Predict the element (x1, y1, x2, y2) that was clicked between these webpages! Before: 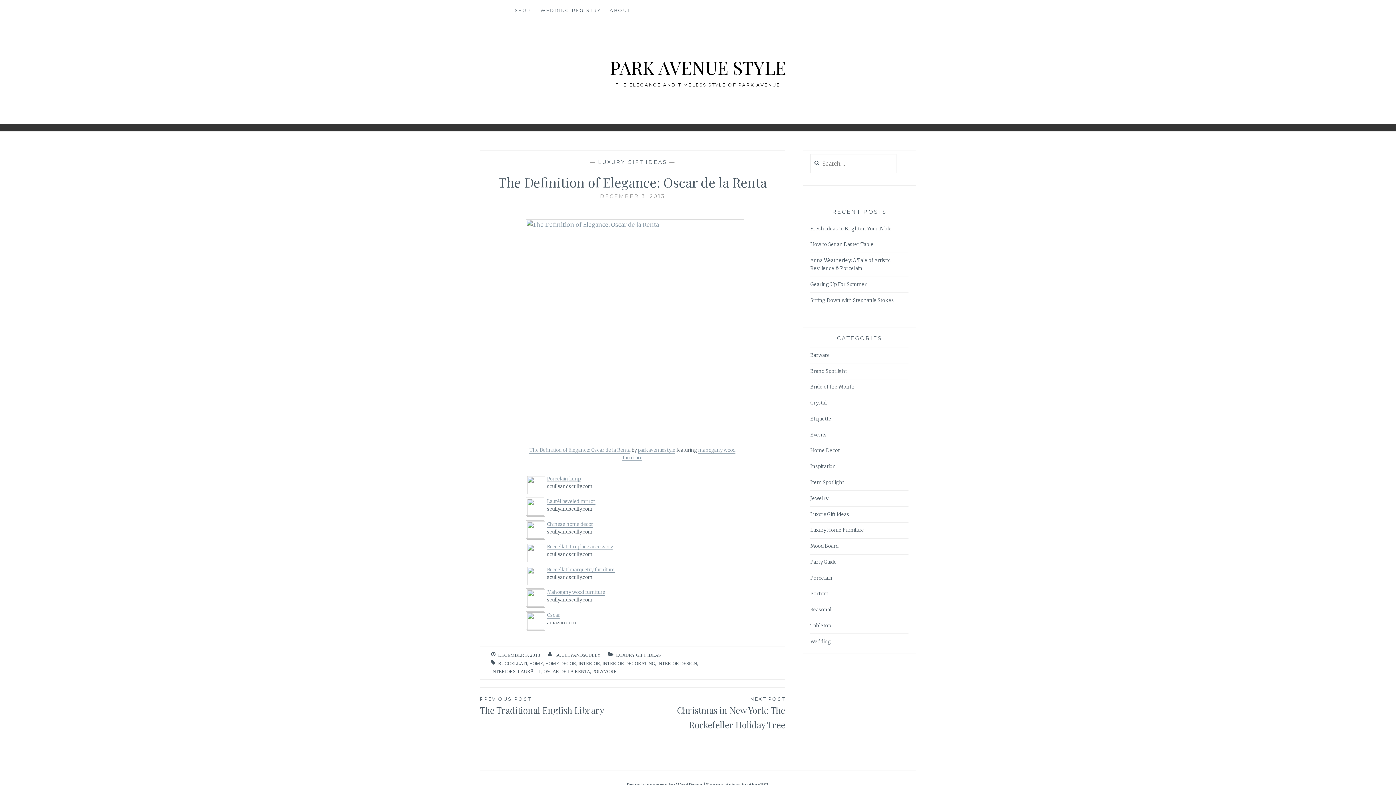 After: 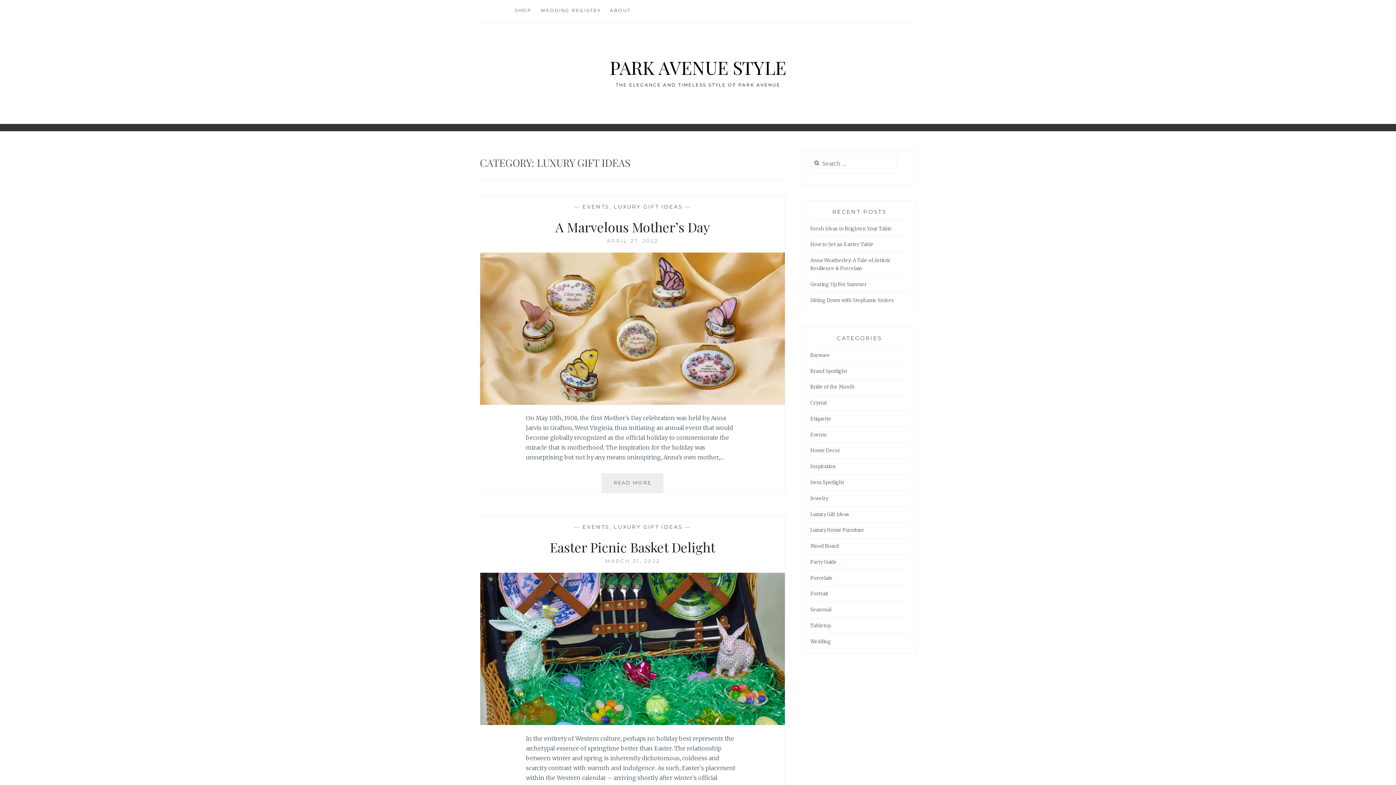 Action: label: Luxury Gift Ideas bbox: (810, 511, 849, 518)